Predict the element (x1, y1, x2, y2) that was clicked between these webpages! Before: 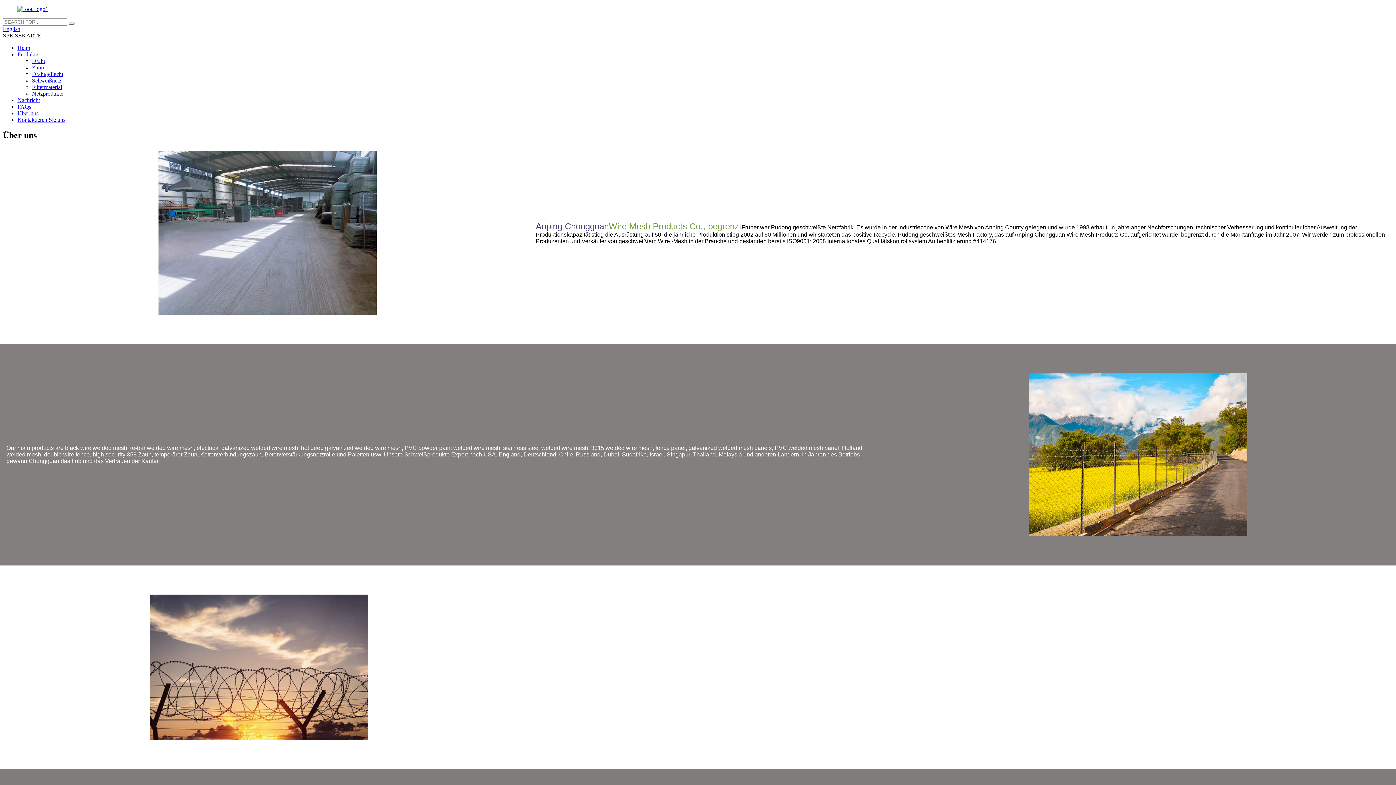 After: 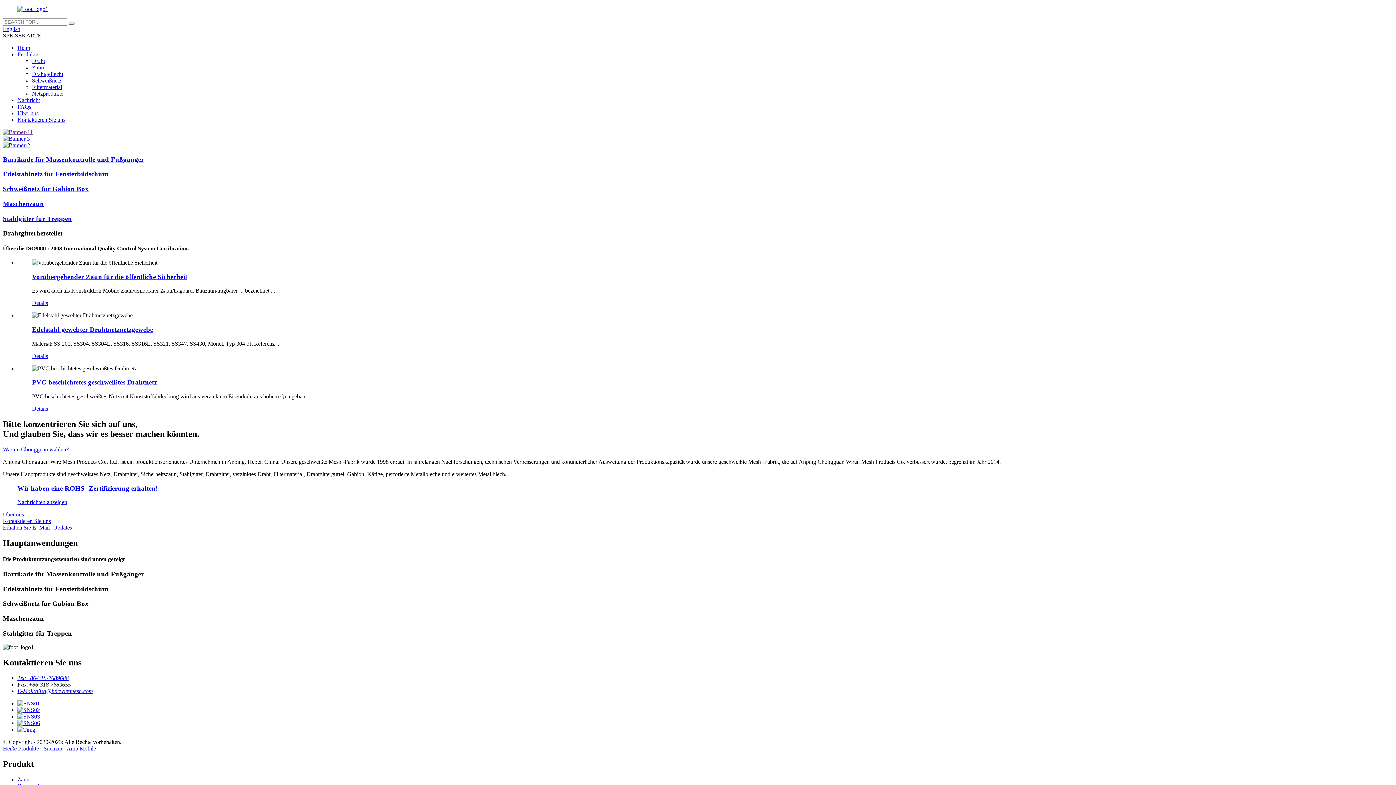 Action: bbox: (17, 44, 30, 50) label: Heim